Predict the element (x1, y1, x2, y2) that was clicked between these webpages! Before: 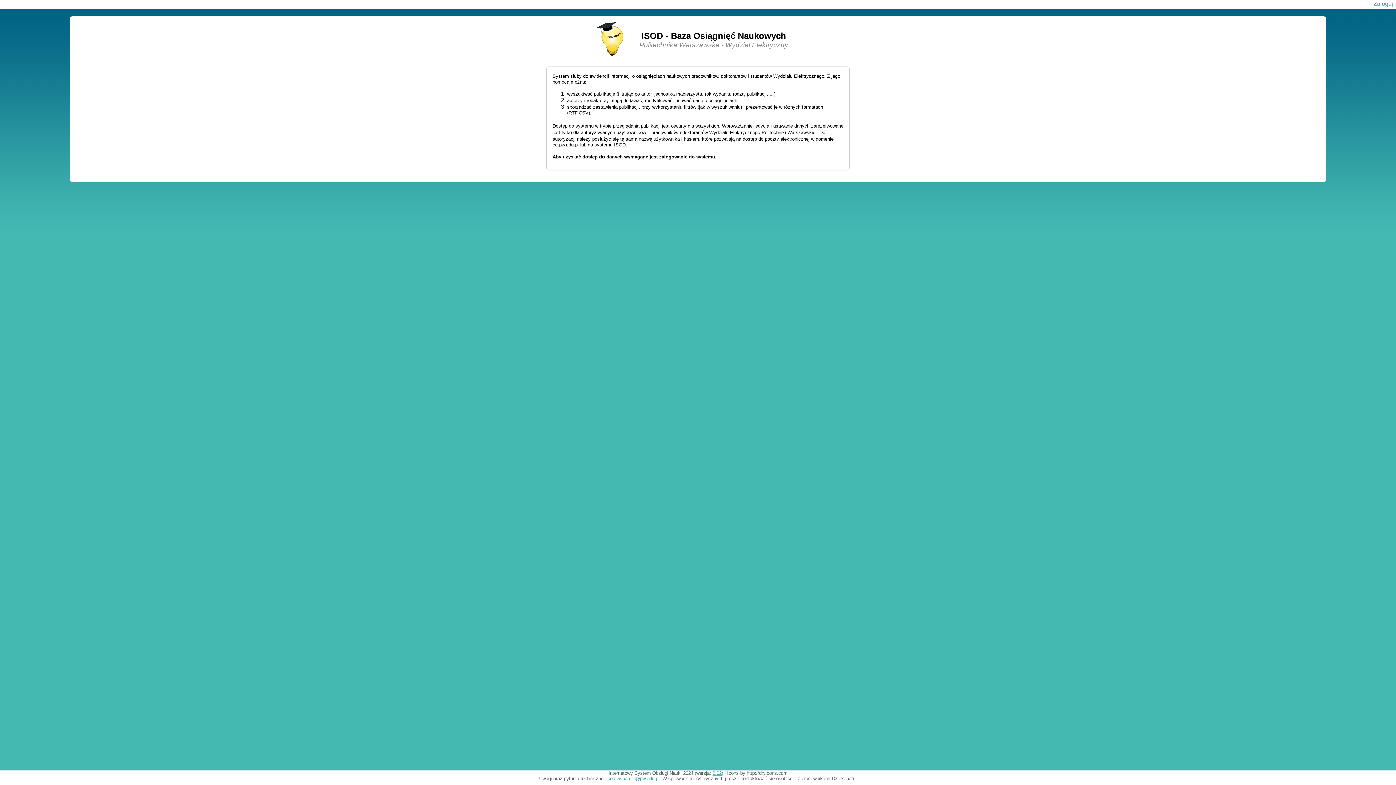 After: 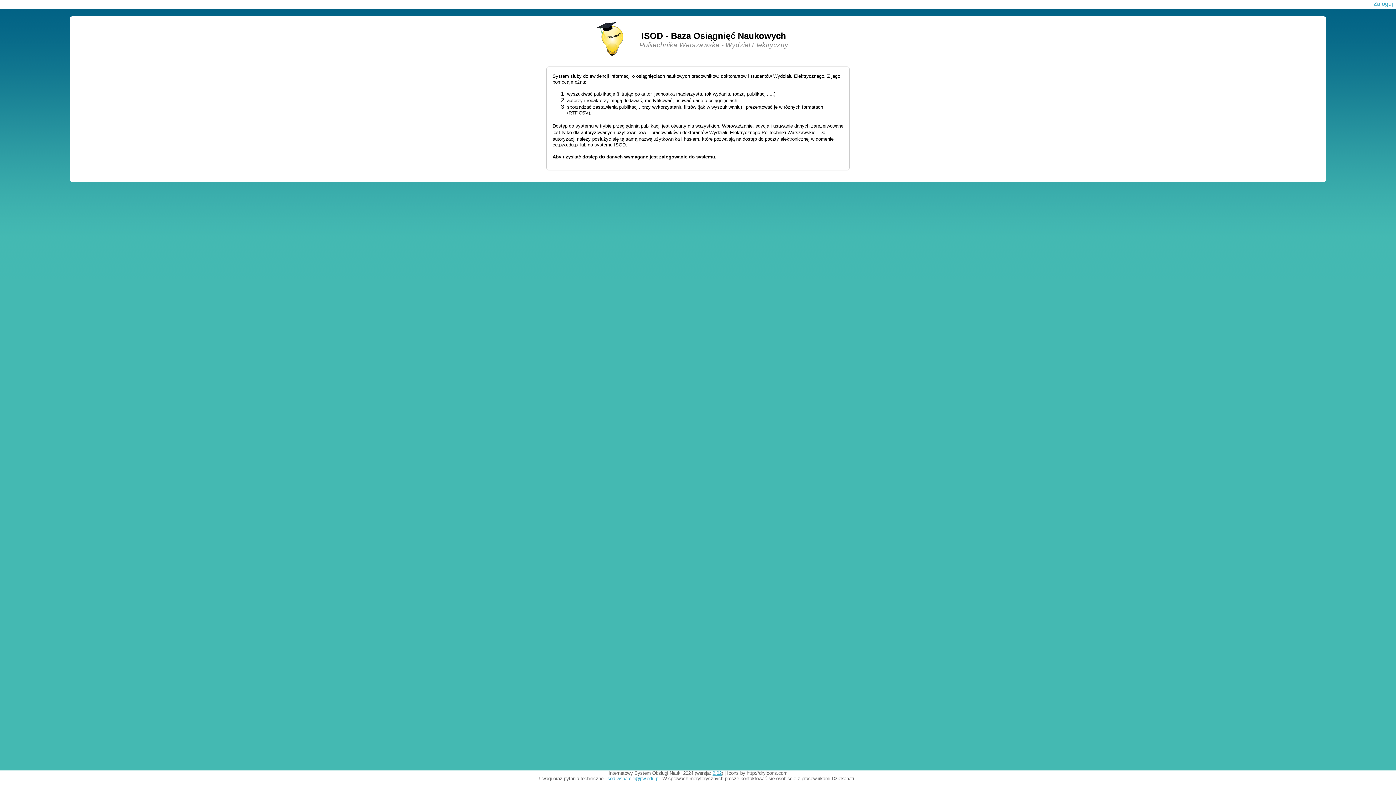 Action: bbox: (712, 770, 721, 776) label: 2.02